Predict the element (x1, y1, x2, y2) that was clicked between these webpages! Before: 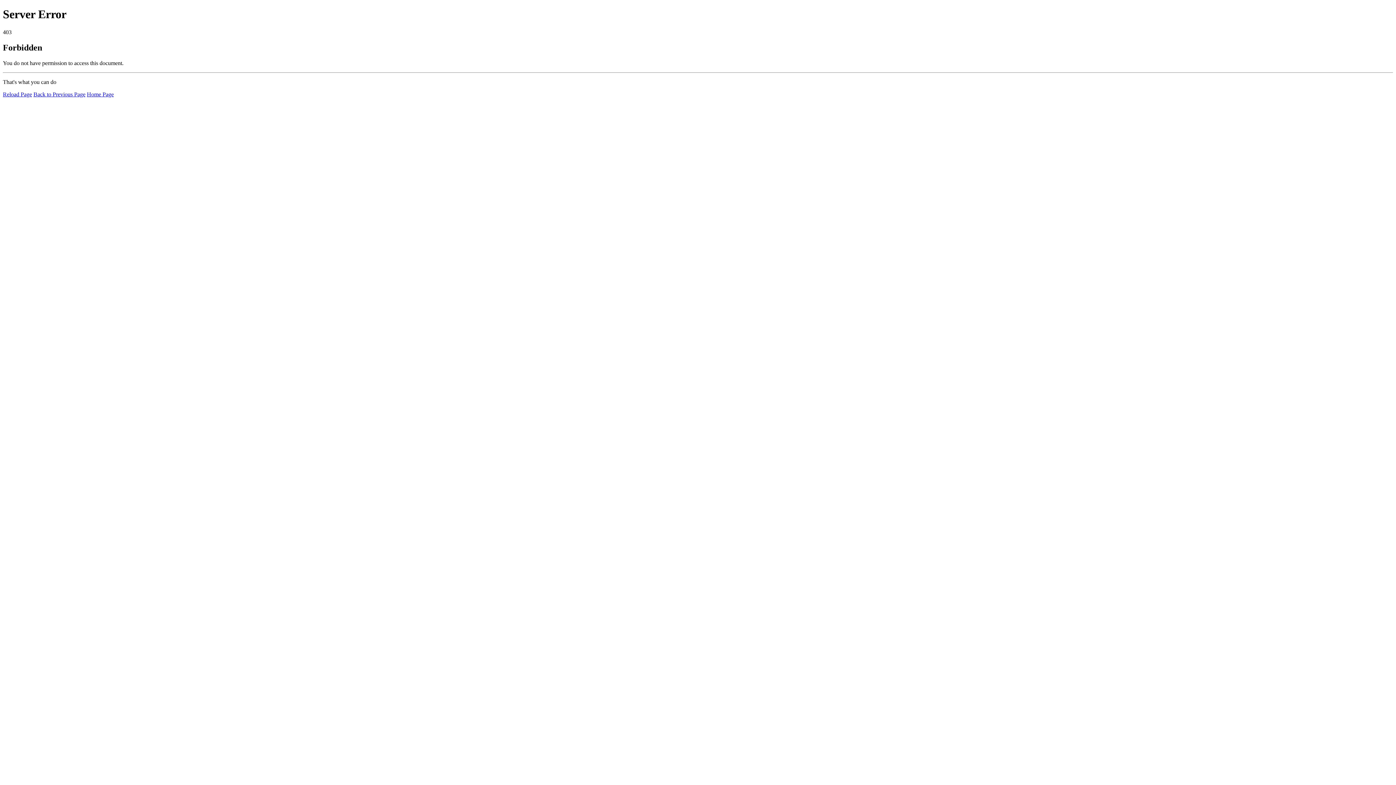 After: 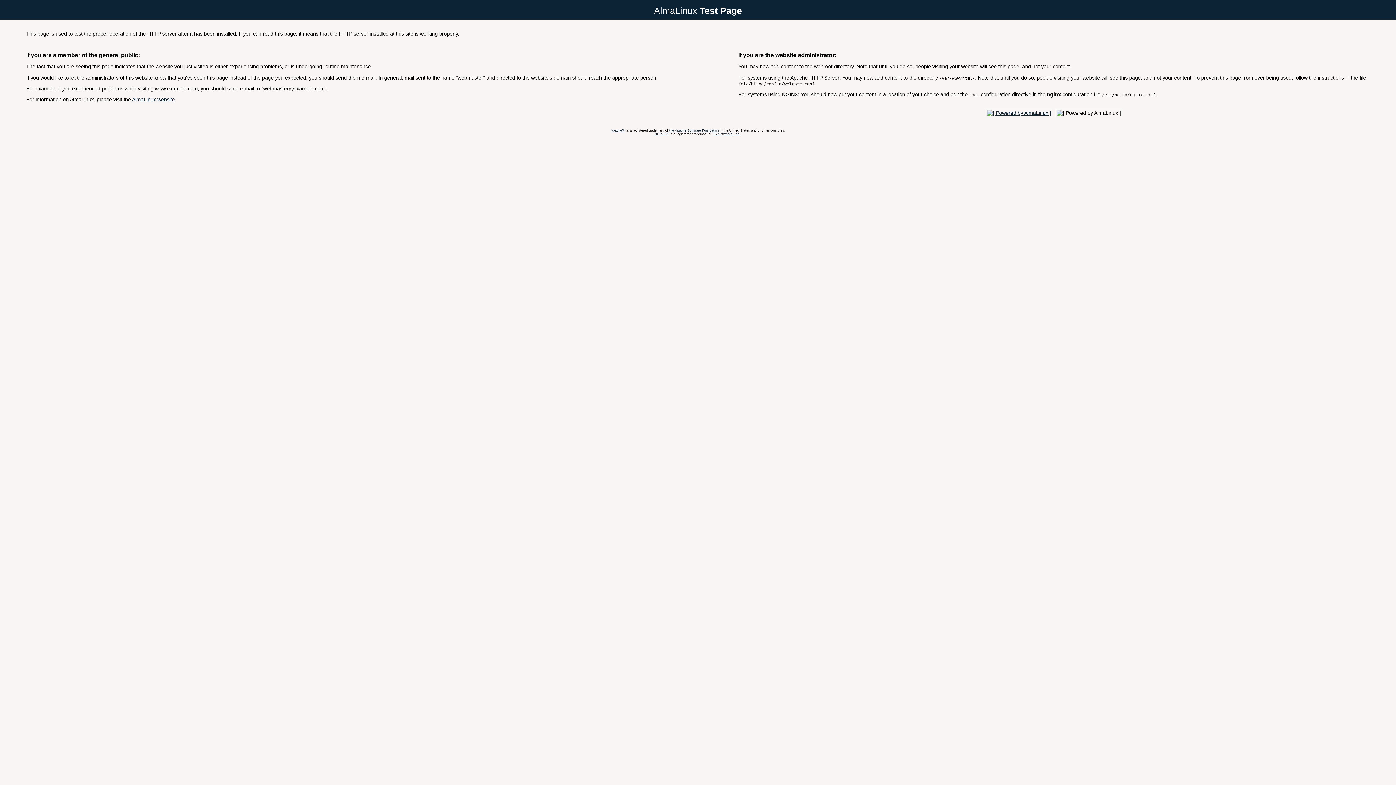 Action: label: Home Page bbox: (86, 91, 113, 97)